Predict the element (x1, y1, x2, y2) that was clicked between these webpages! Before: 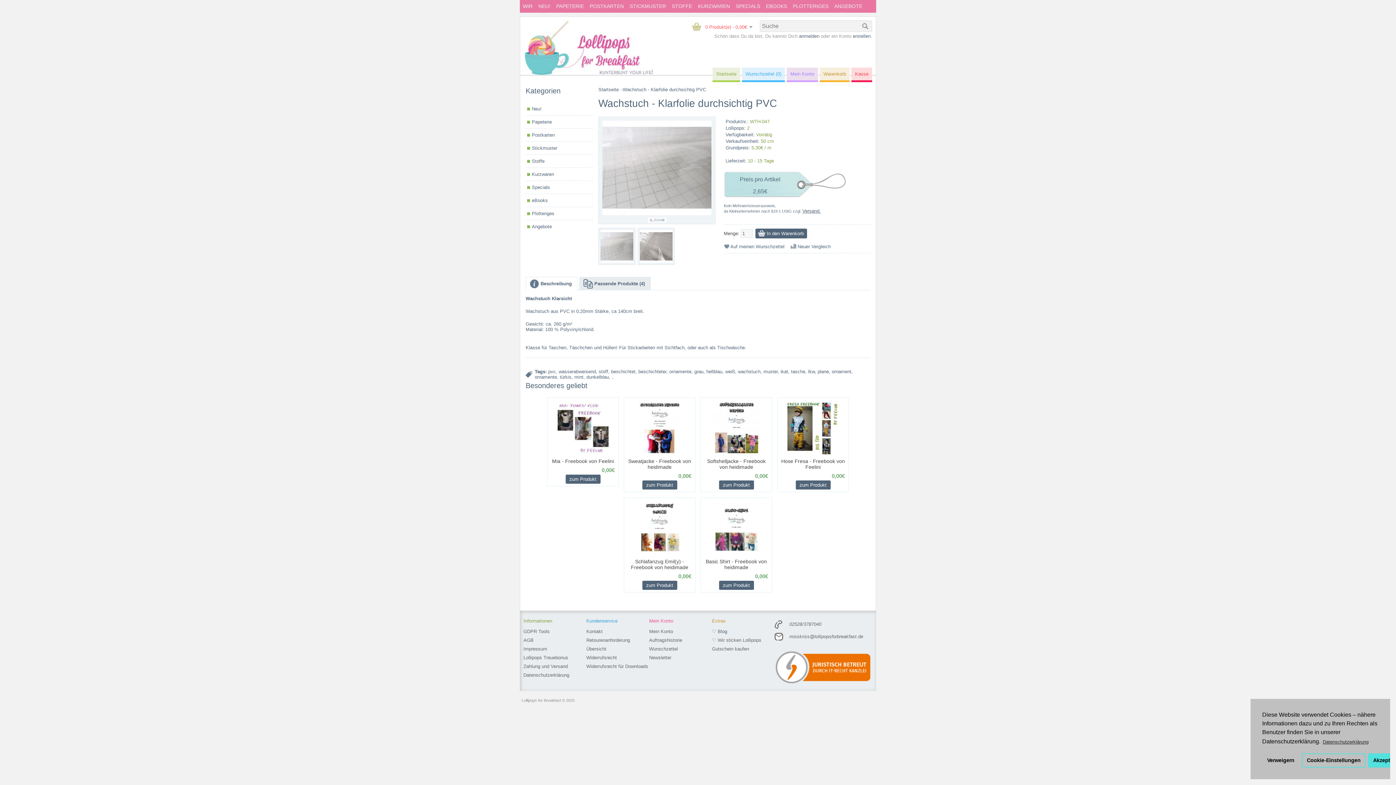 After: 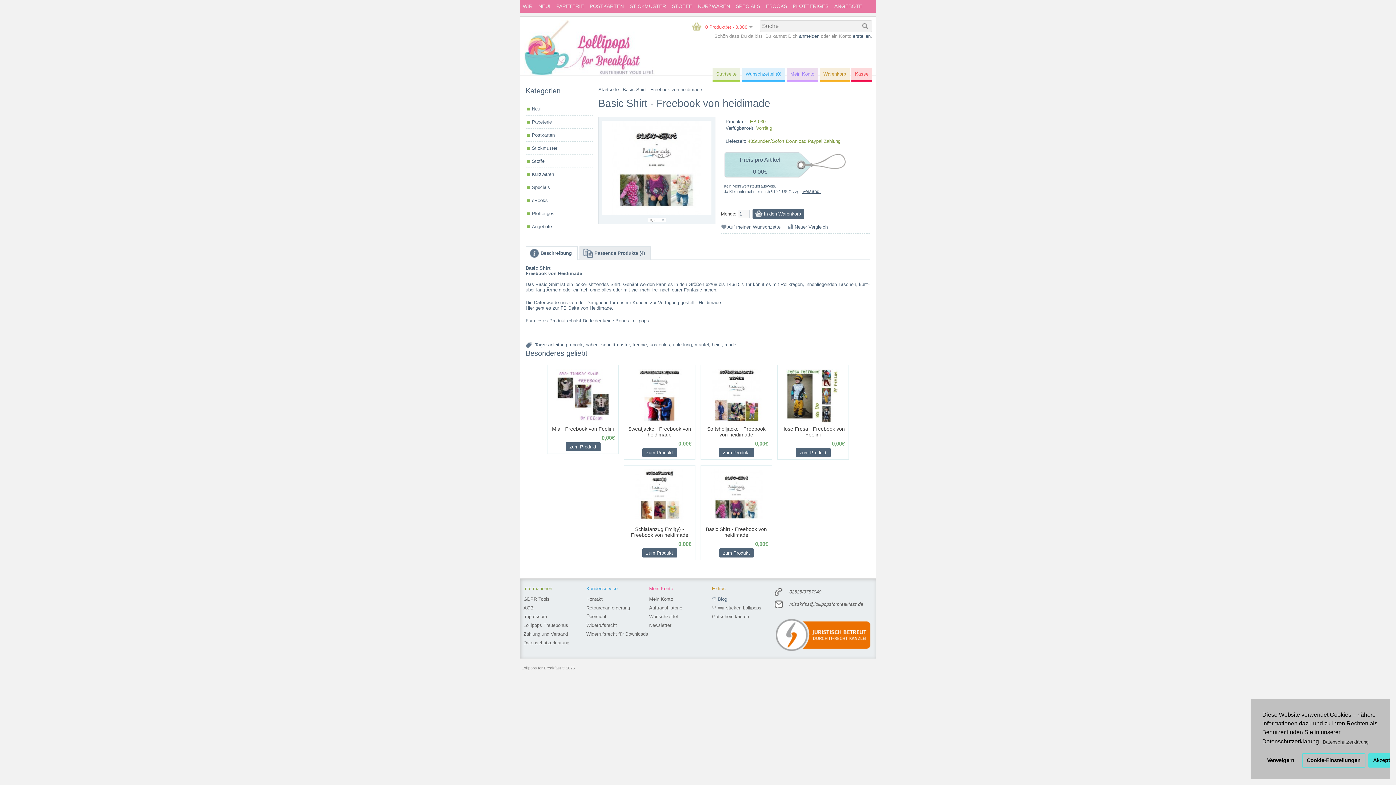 Action: label: Basic Shirt - Freebook von heidimade bbox: (704, 558, 768, 570)